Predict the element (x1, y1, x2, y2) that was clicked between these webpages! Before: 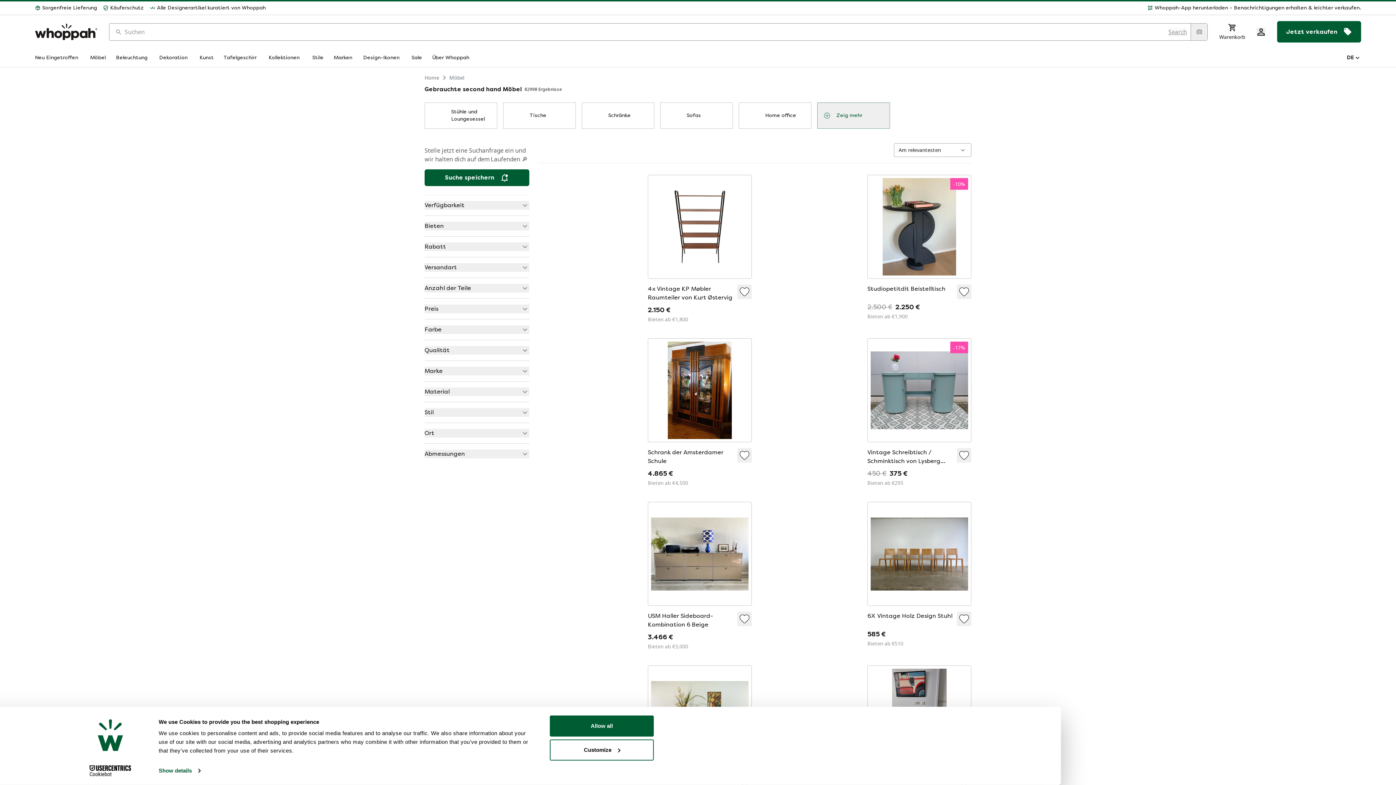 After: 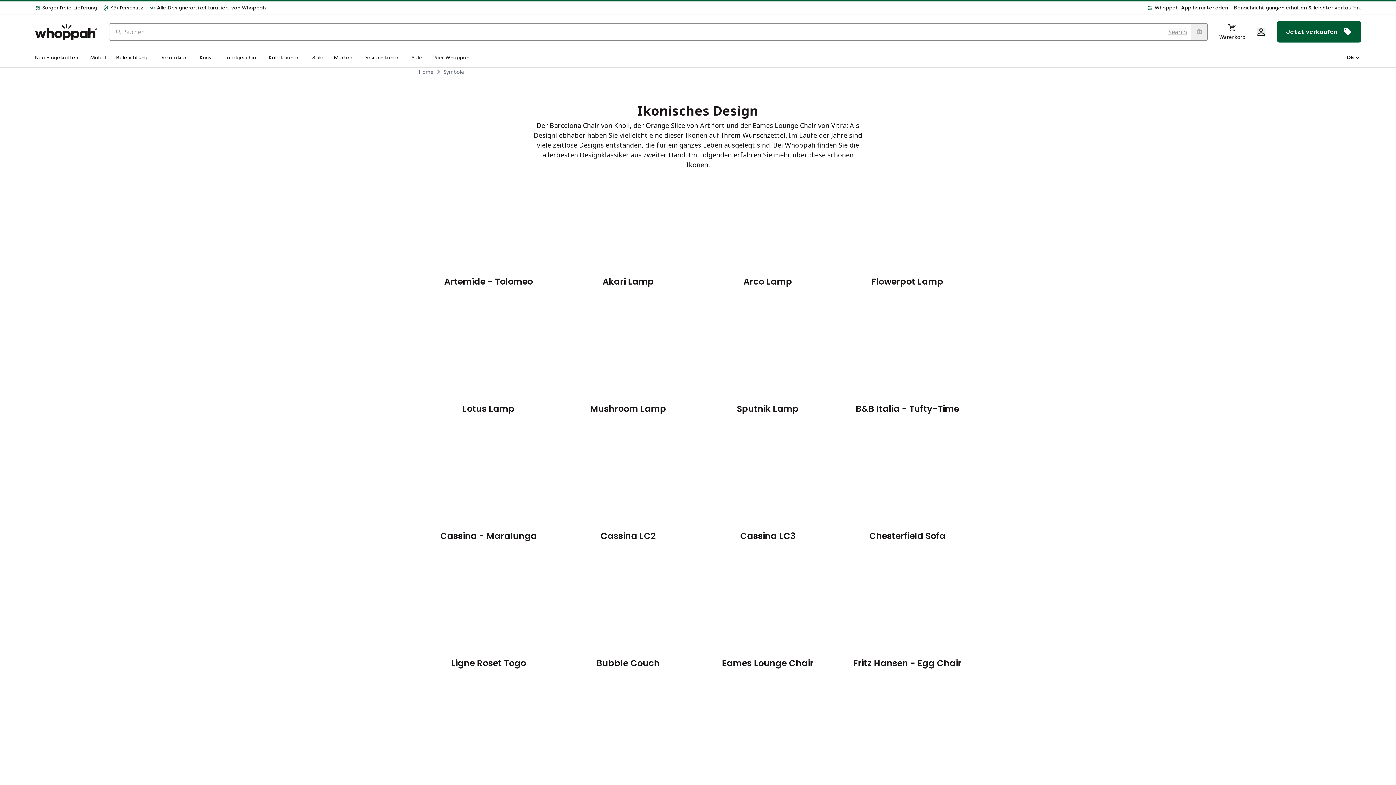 Action: label: Design-Ikonen bbox: (363, 54, 402, 61)